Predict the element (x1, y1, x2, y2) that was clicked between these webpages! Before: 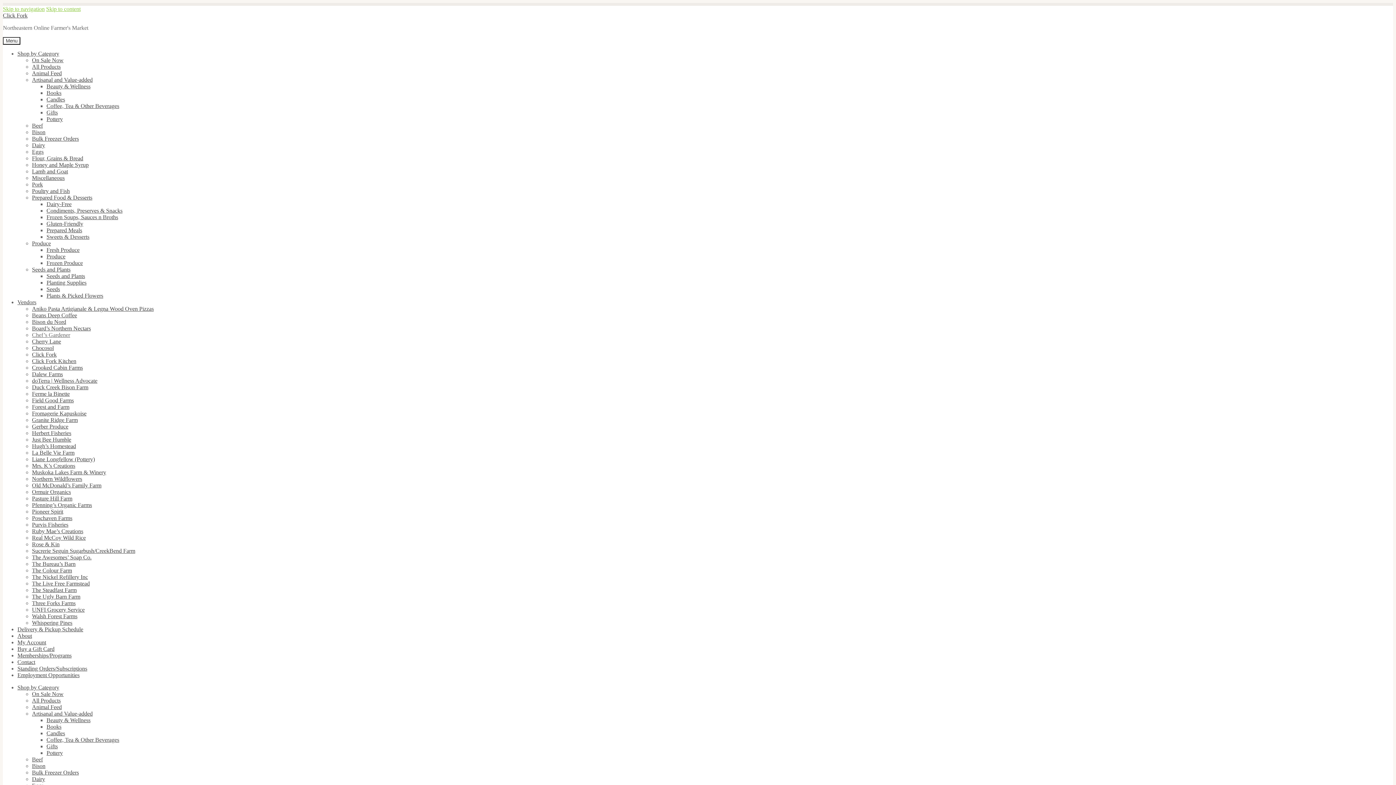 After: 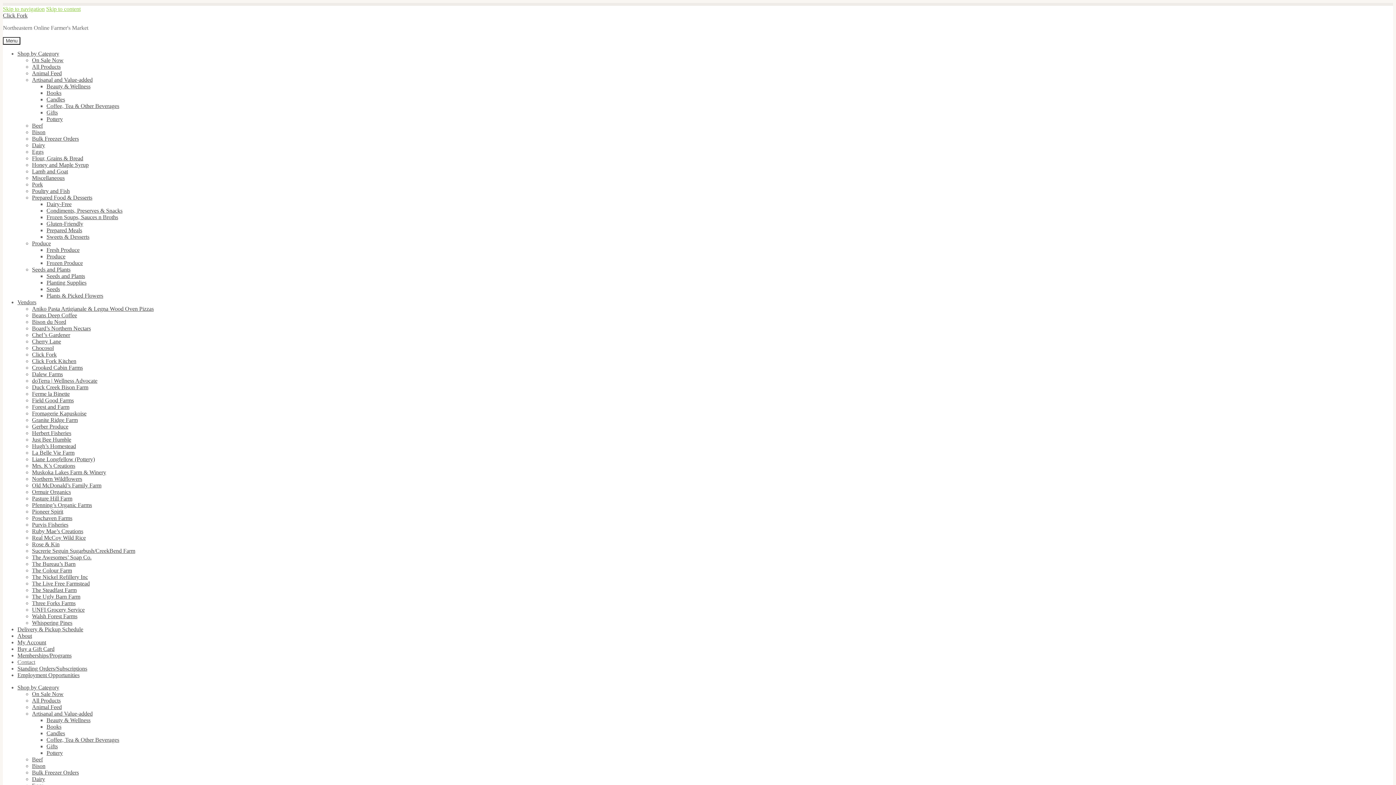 Action: bbox: (17, 659, 35, 665) label: Contact